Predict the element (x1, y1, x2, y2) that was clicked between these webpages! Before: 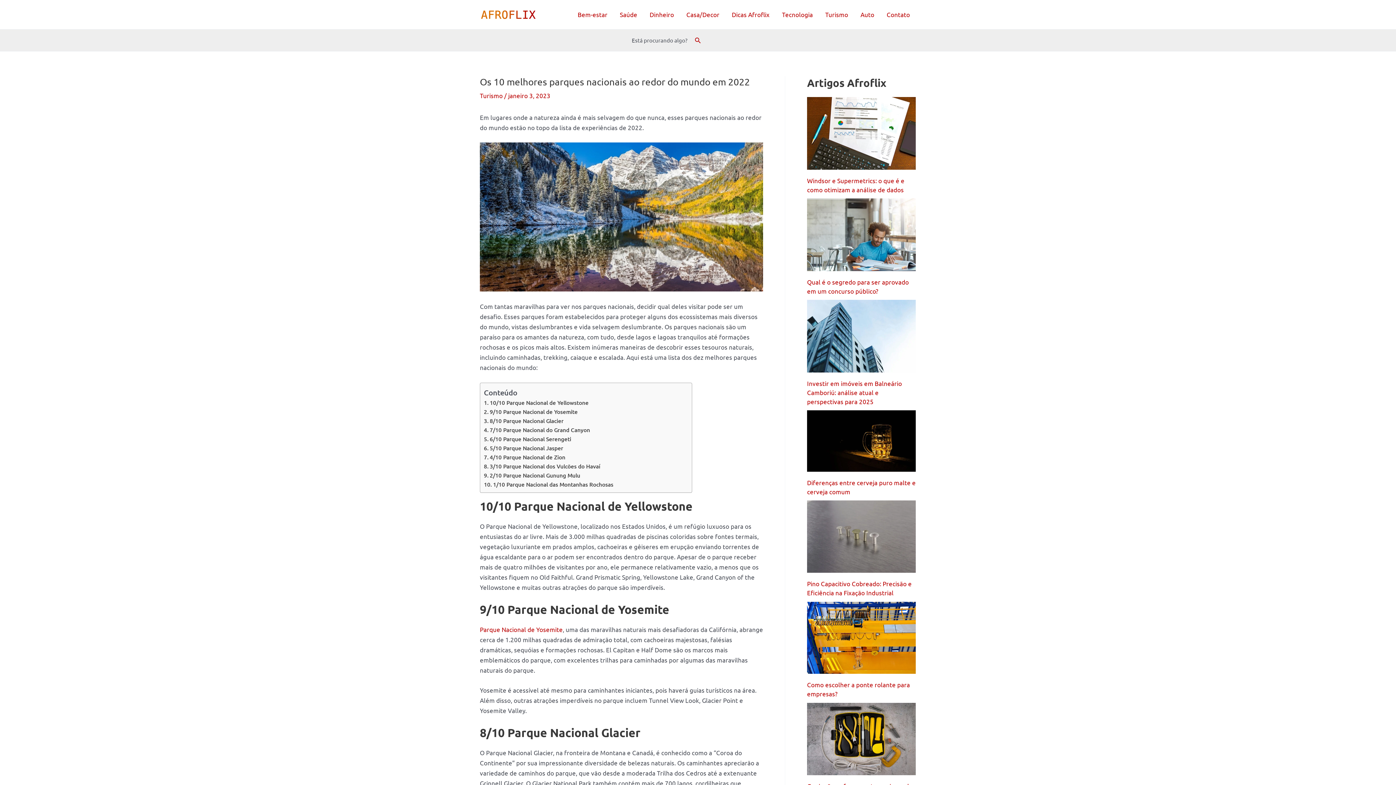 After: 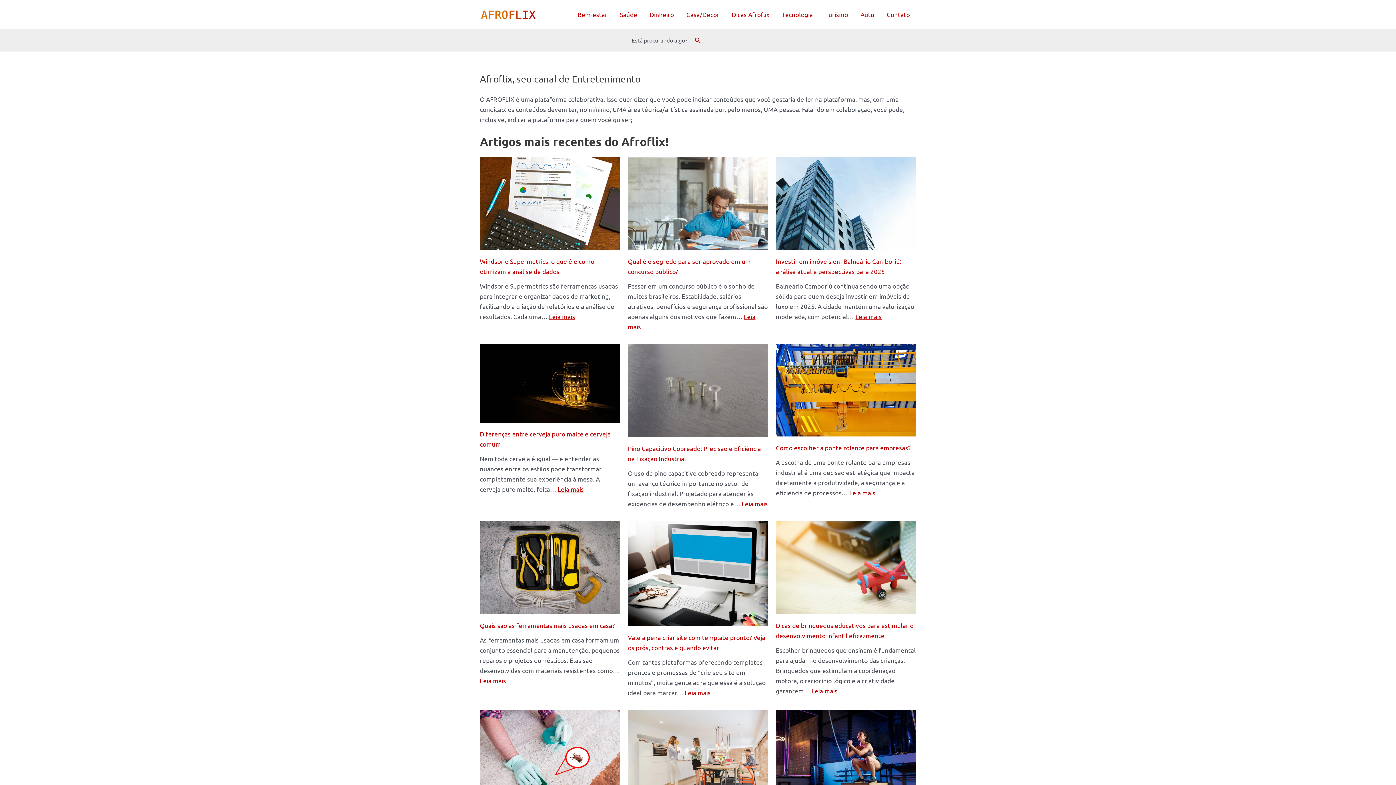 Action: label: Tecnologia bbox: (776, 0, 819, 29)